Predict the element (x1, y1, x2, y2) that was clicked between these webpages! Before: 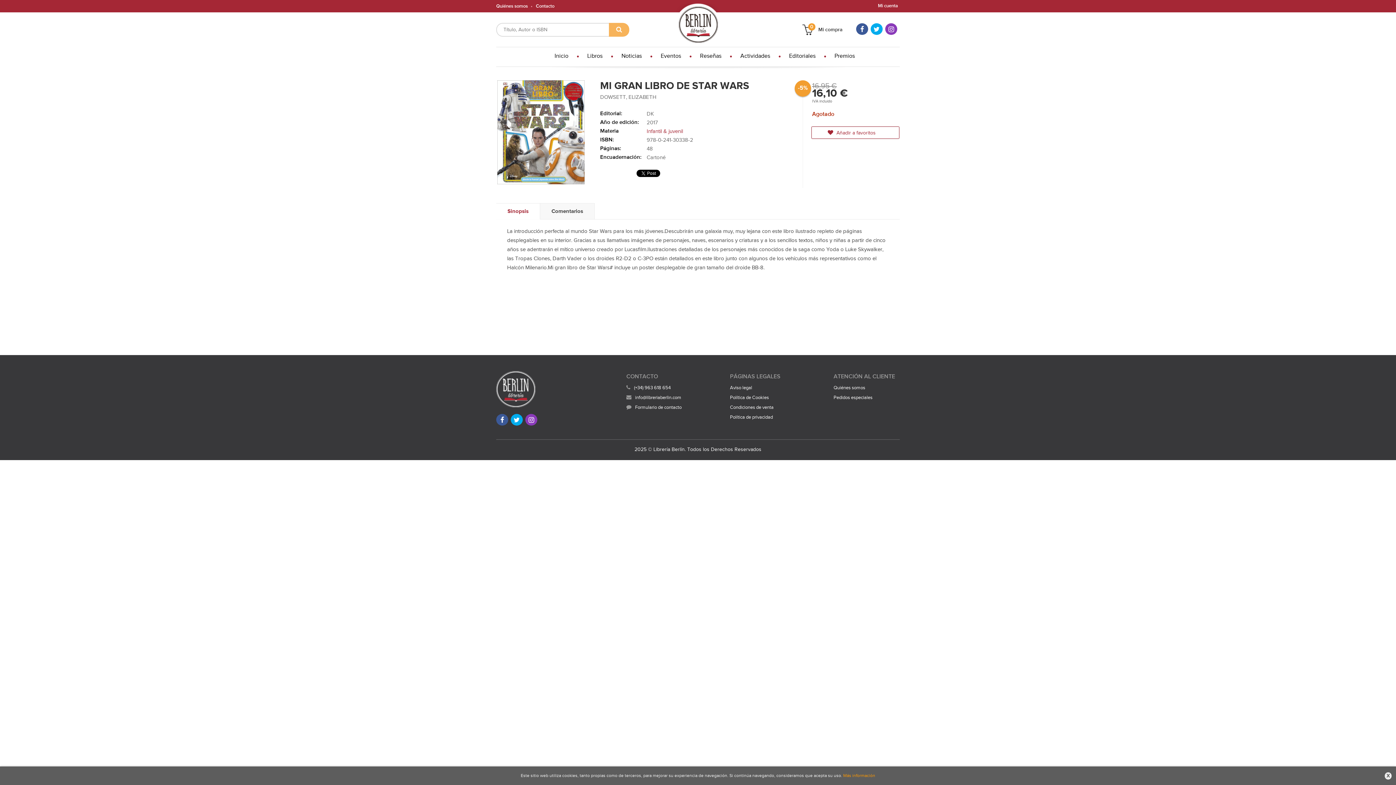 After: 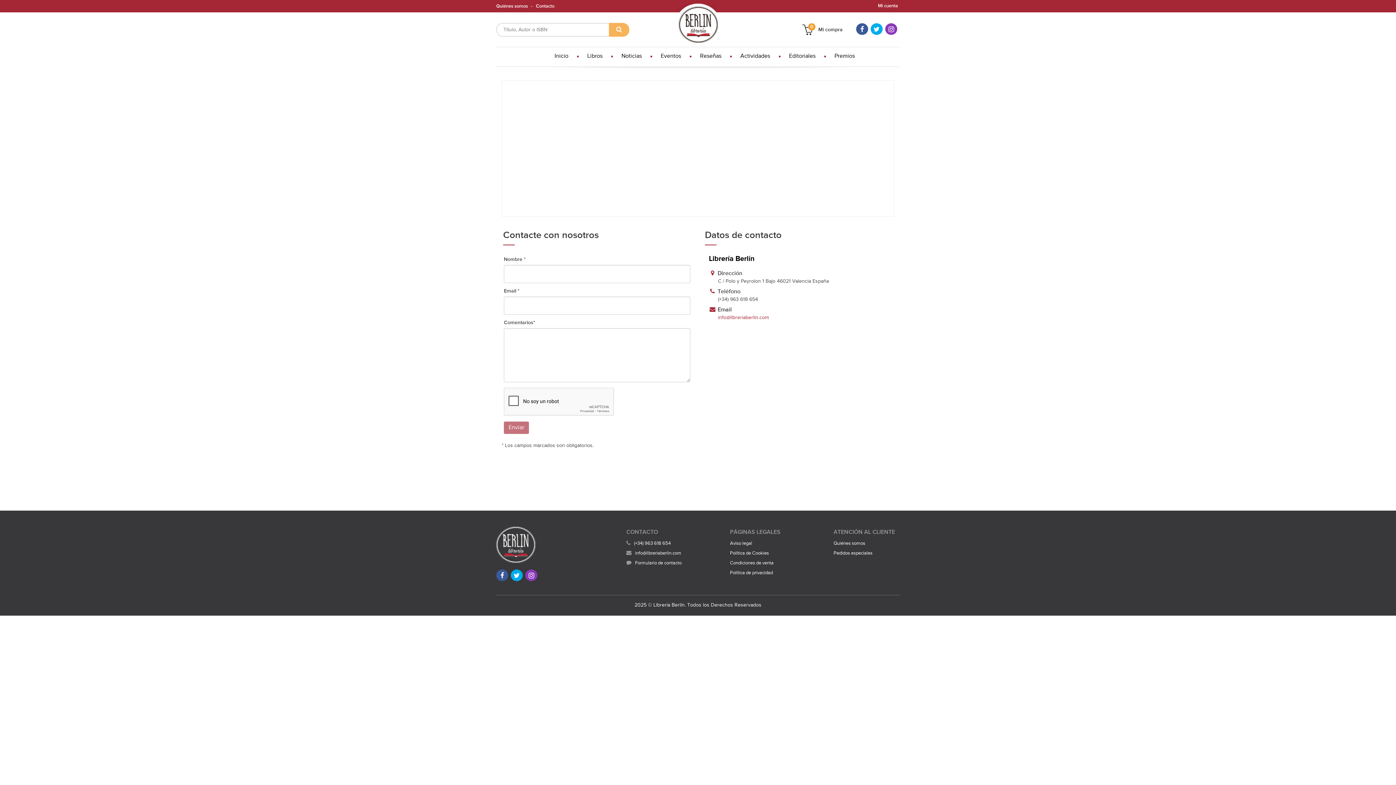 Action: bbox: (626, 403, 681, 411) label: Formulario de contacto